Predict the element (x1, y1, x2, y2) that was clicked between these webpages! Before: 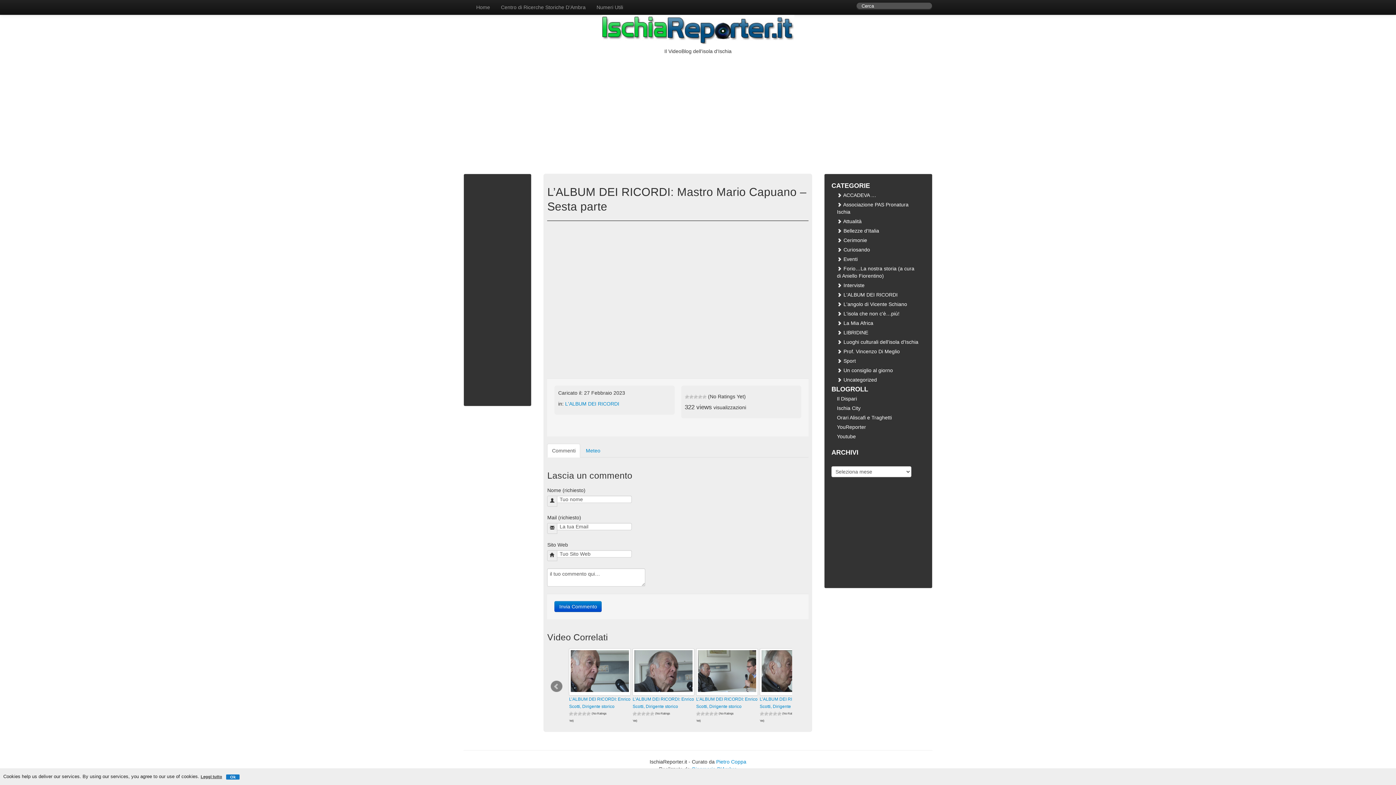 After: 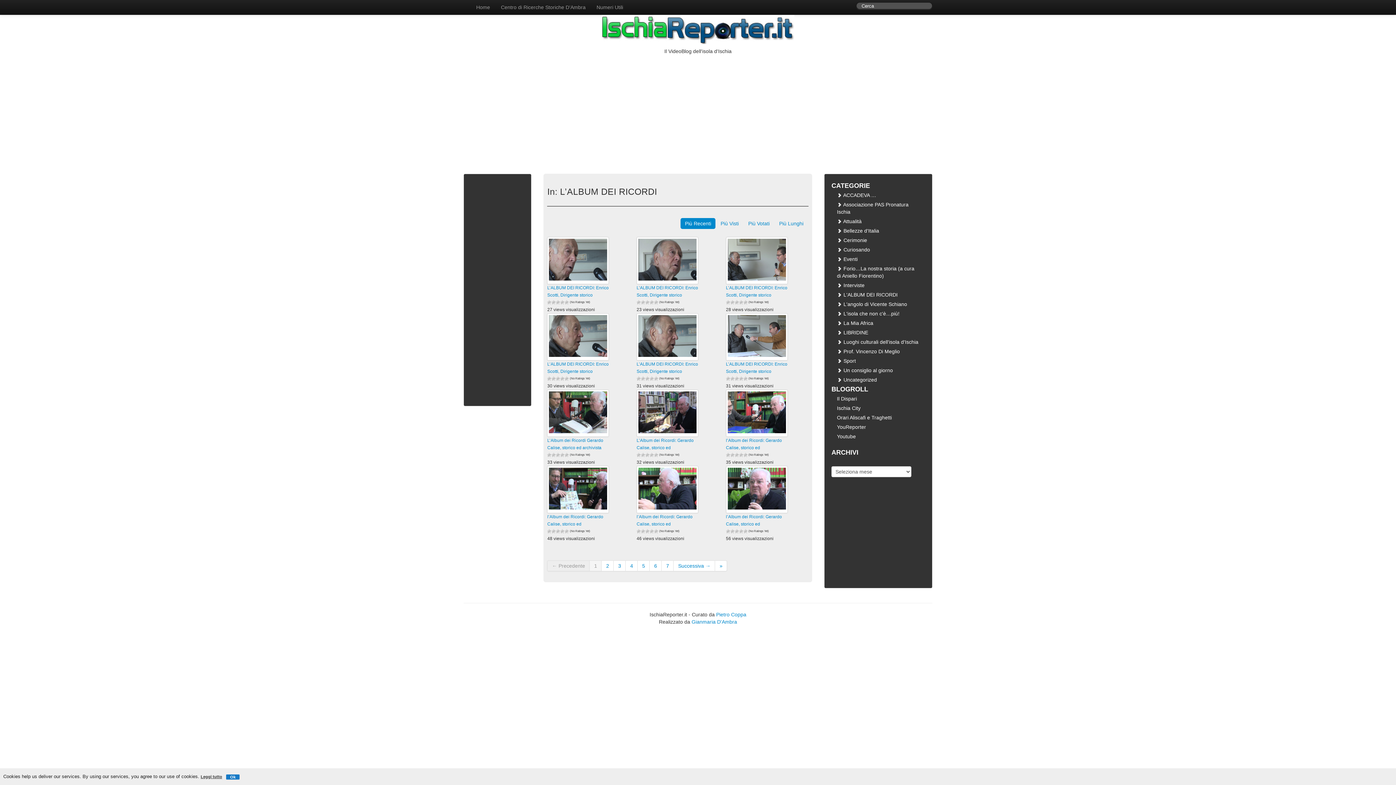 Action: bbox: (565, 401, 619, 406) label: L'ALBUM DEI RICORDI